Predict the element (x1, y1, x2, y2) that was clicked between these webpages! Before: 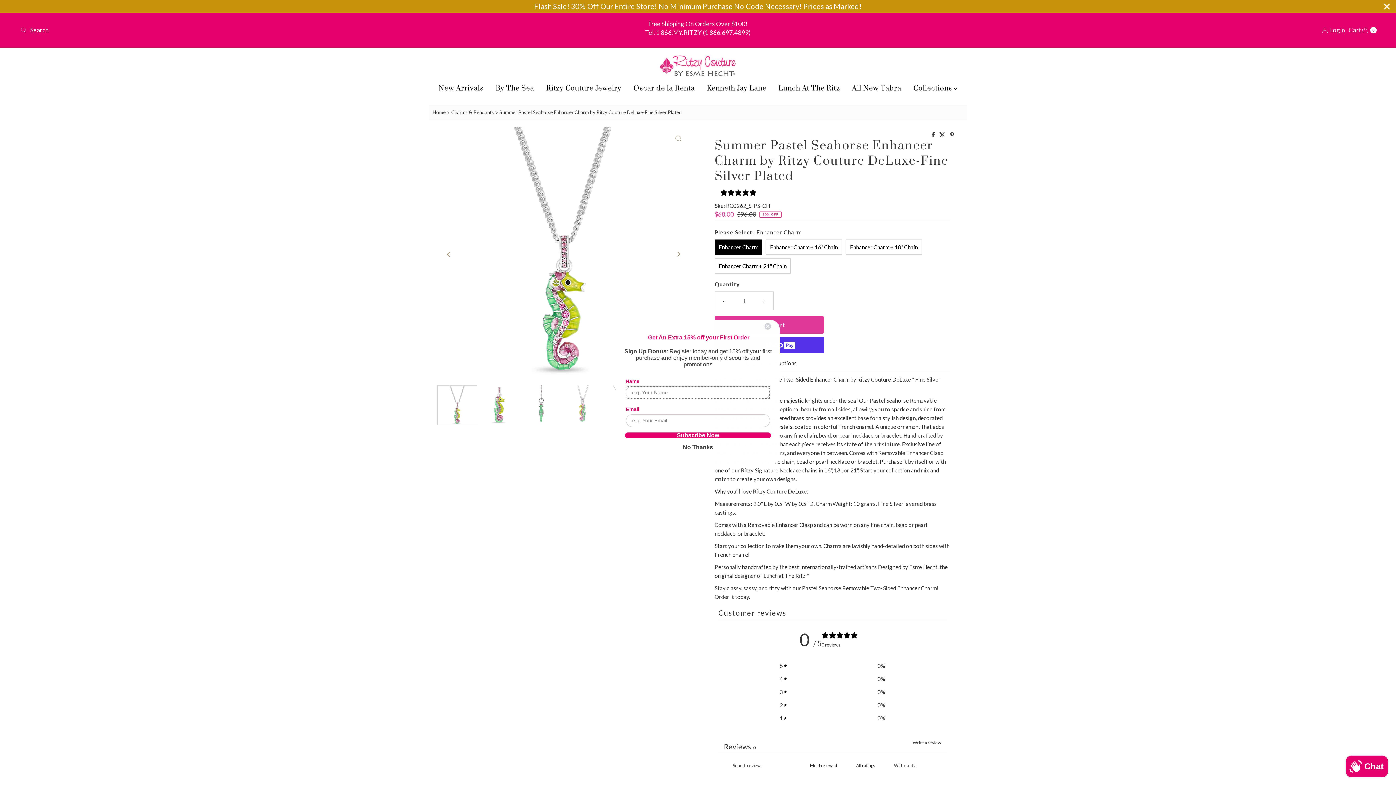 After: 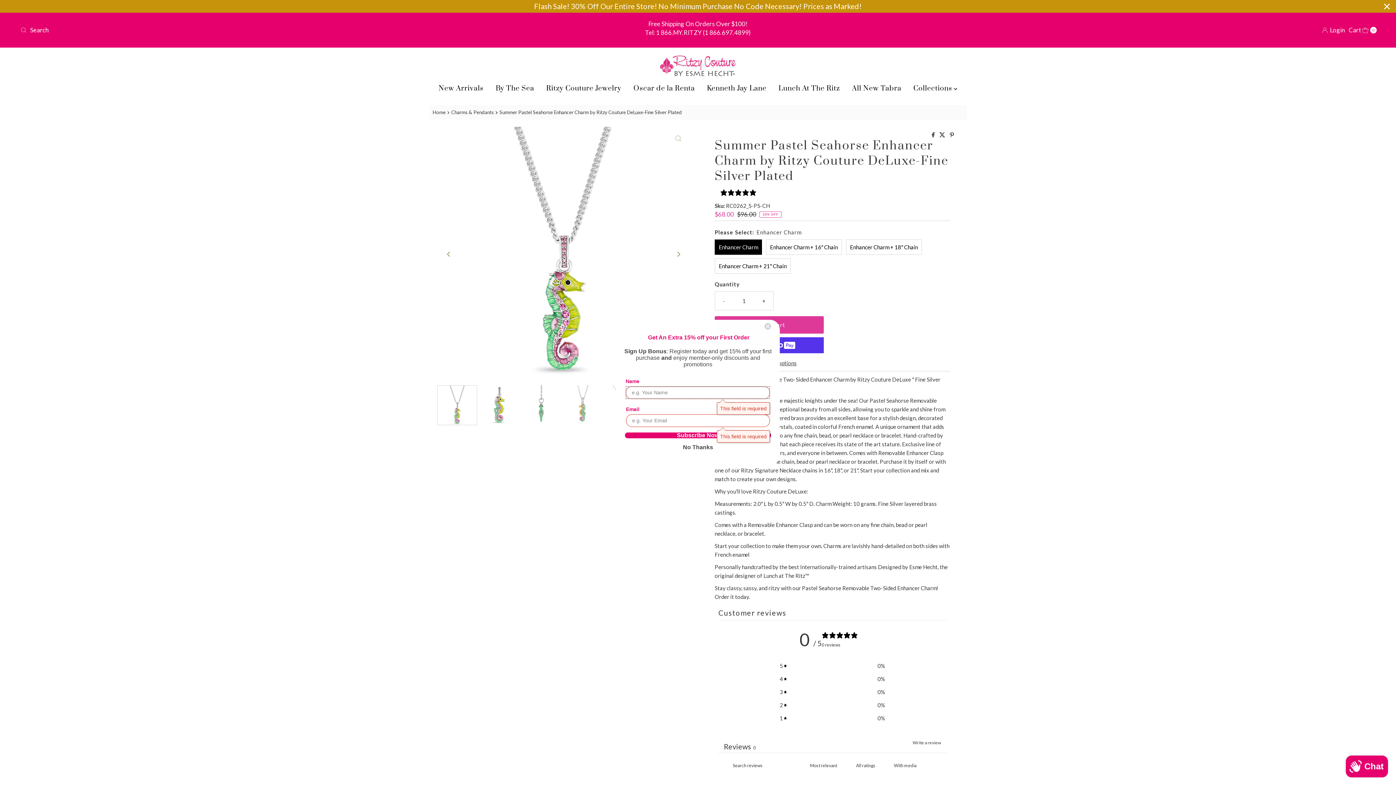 Action: bbox: (625, 432, 771, 438) label: Subscribe Now